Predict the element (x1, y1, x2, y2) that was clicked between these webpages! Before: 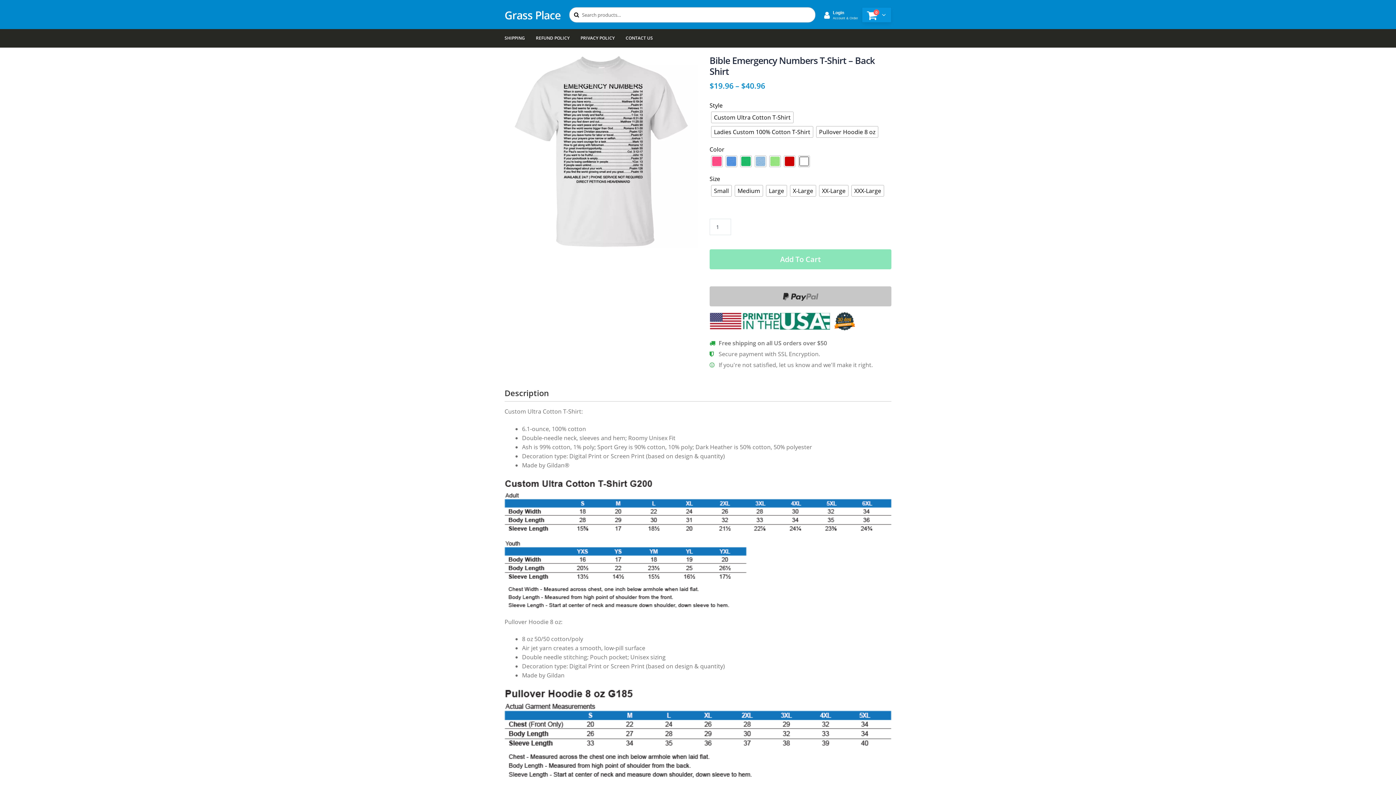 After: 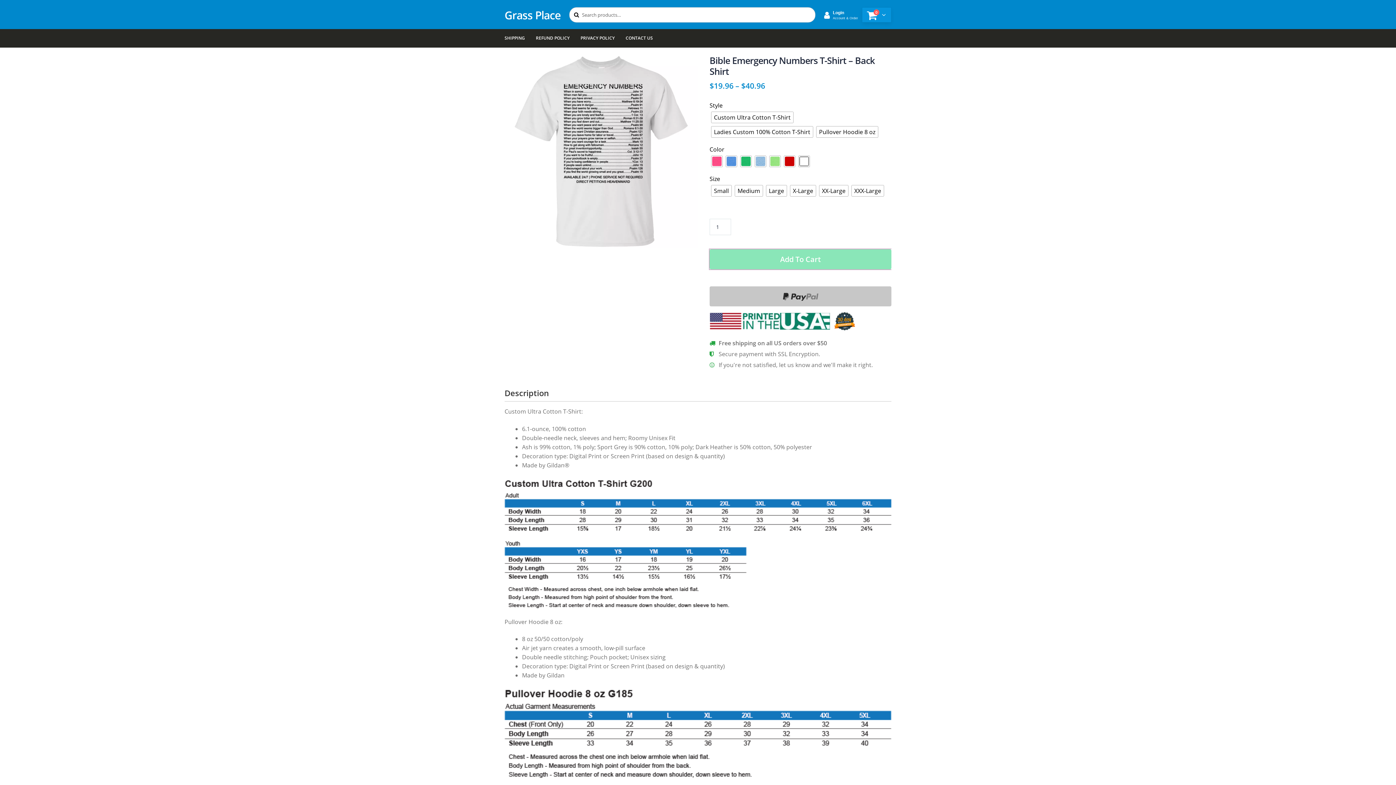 Action: bbox: (709, 249, 891, 269) label: Add To Cart